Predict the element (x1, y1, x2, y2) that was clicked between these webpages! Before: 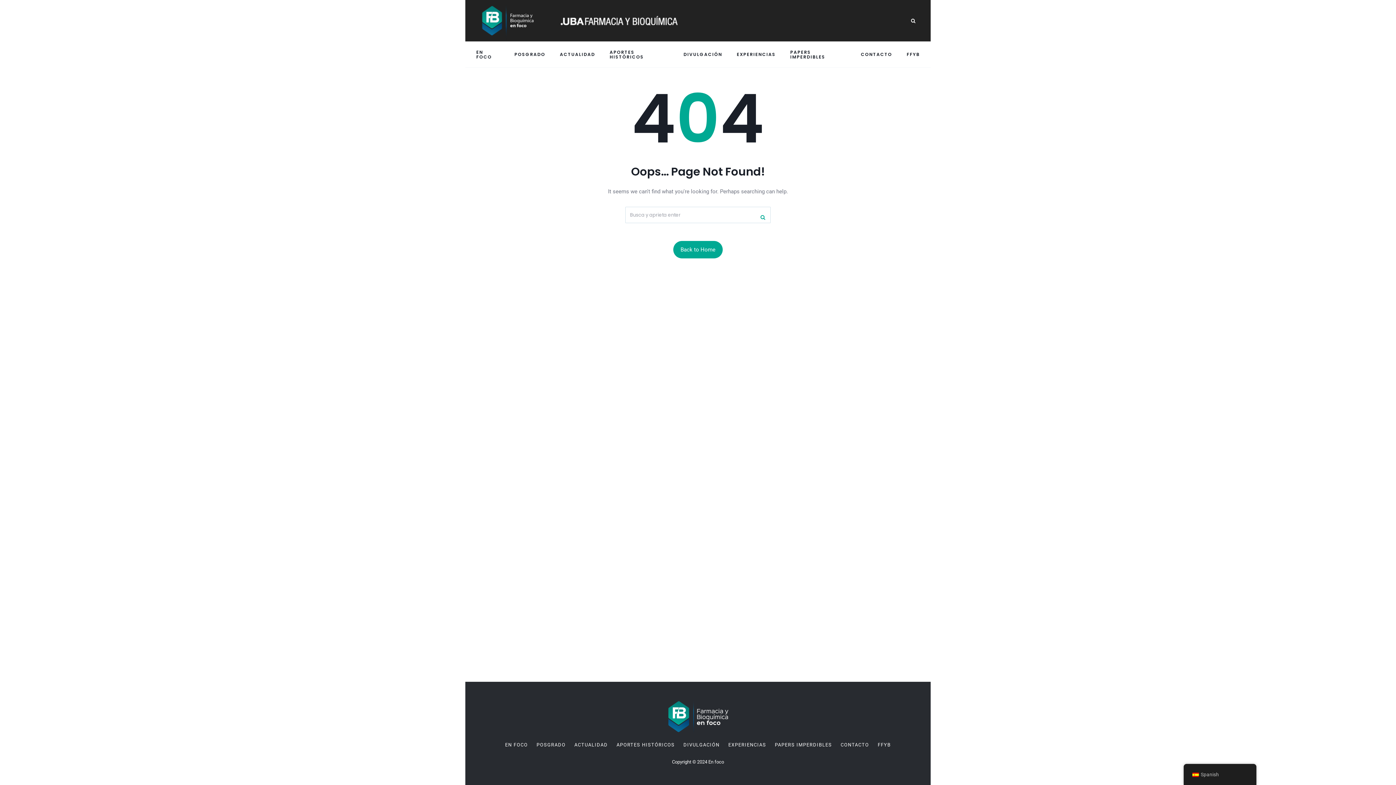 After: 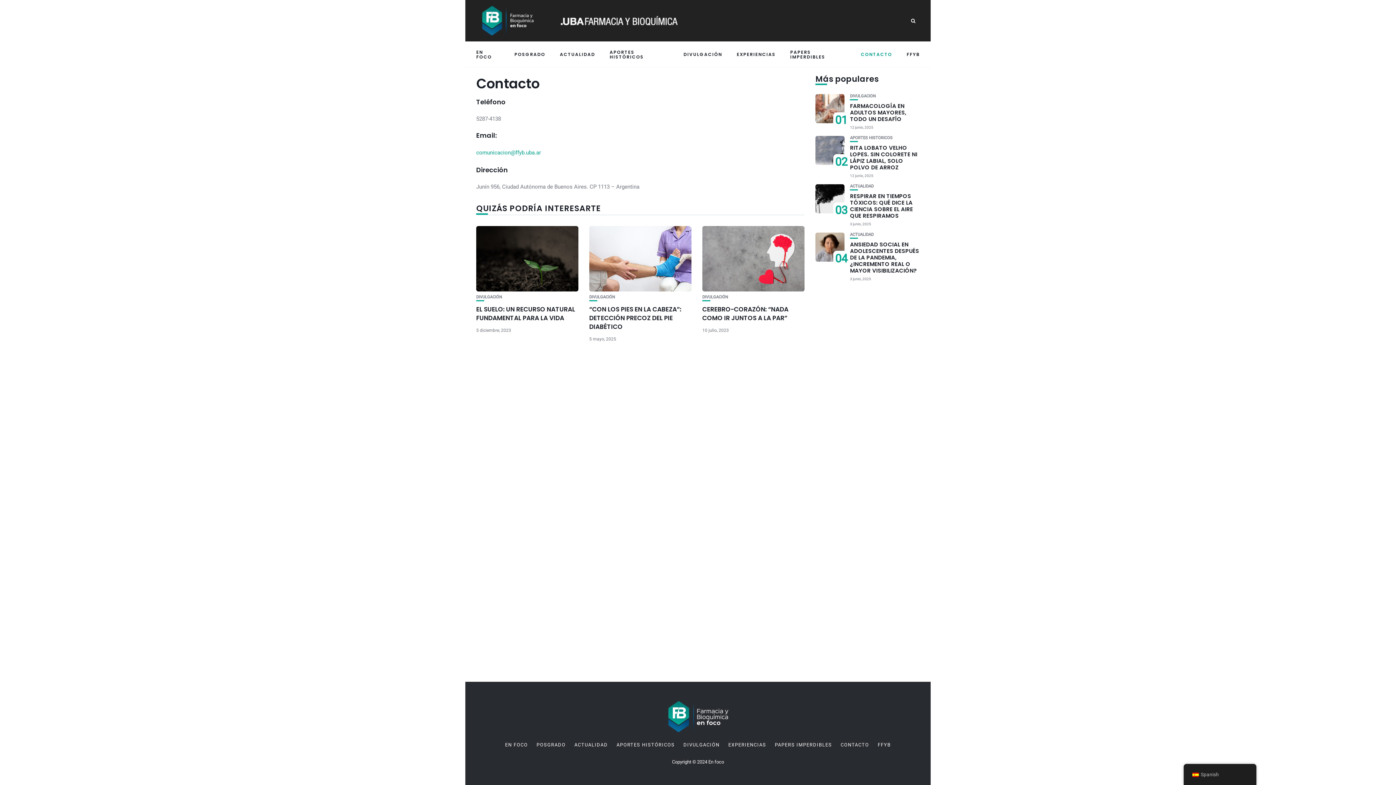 Action: label: CONTACTO bbox: (861, 41, 892, 67)